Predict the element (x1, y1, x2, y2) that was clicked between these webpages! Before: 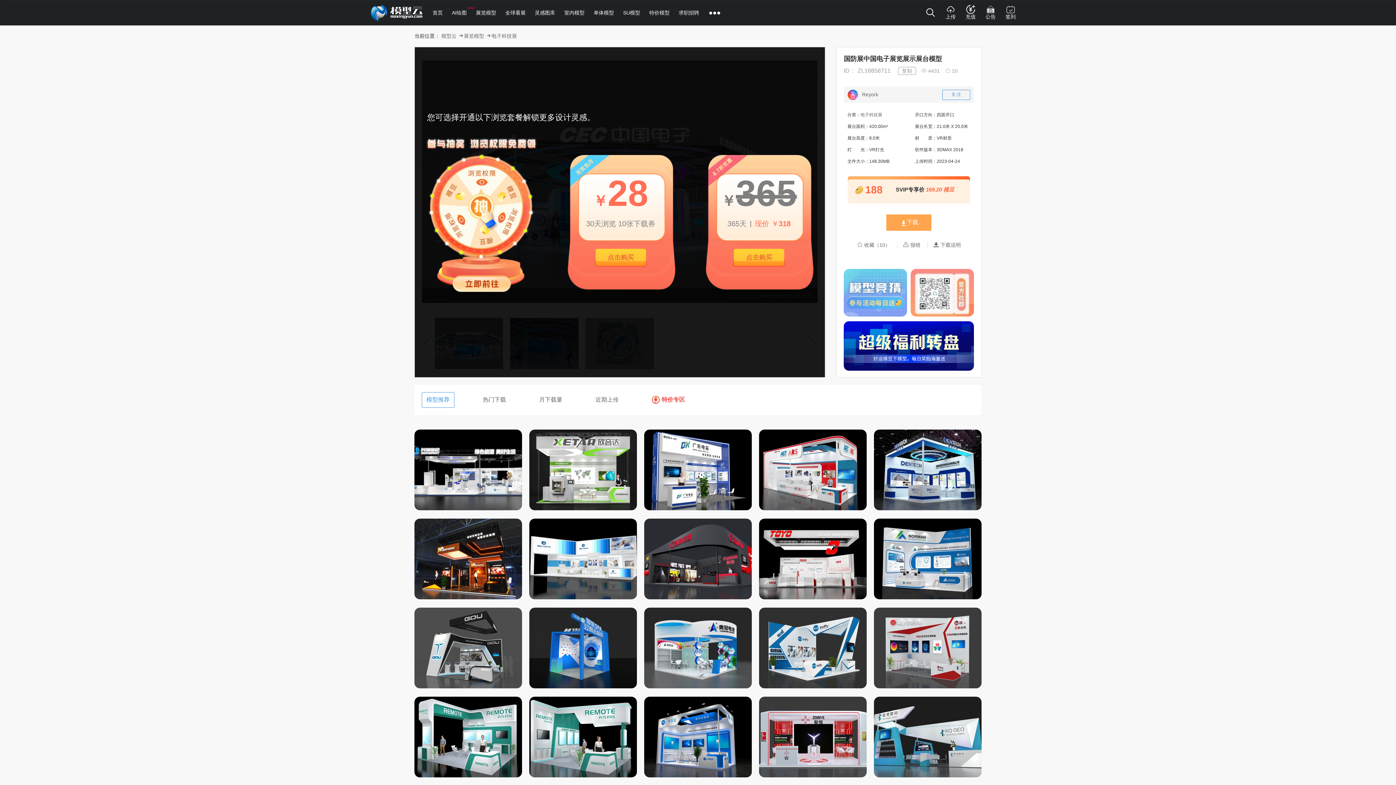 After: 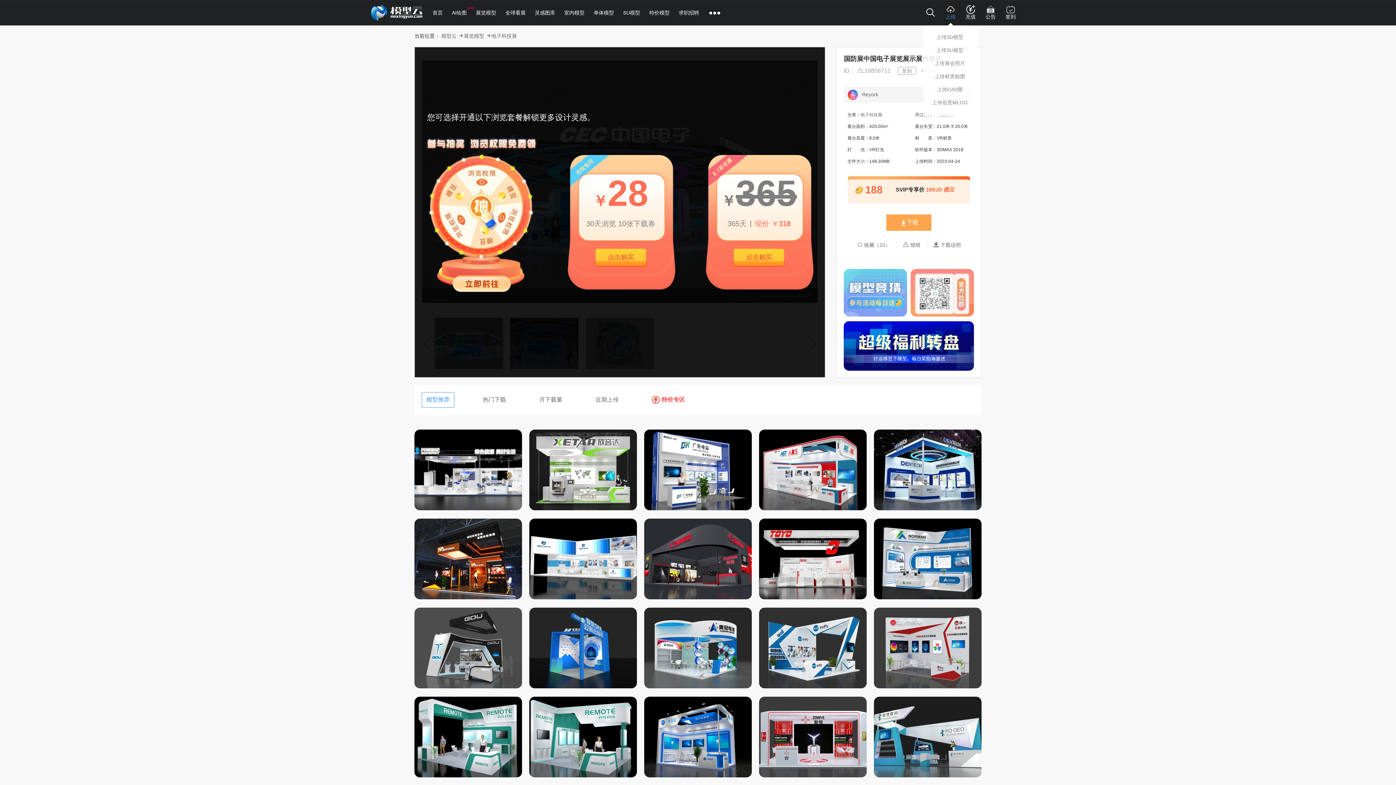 Action: bbox: (945, 5, 956, 20) label:  上传